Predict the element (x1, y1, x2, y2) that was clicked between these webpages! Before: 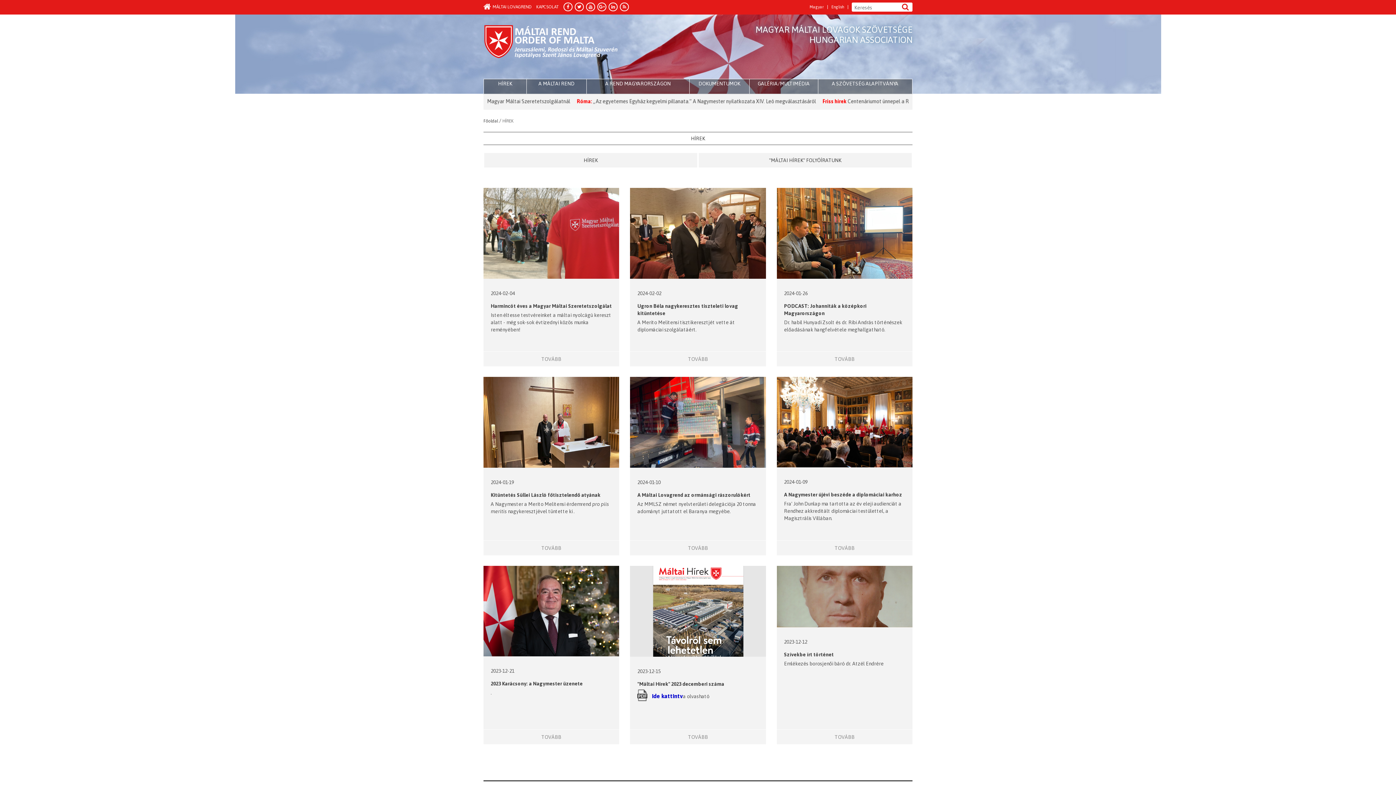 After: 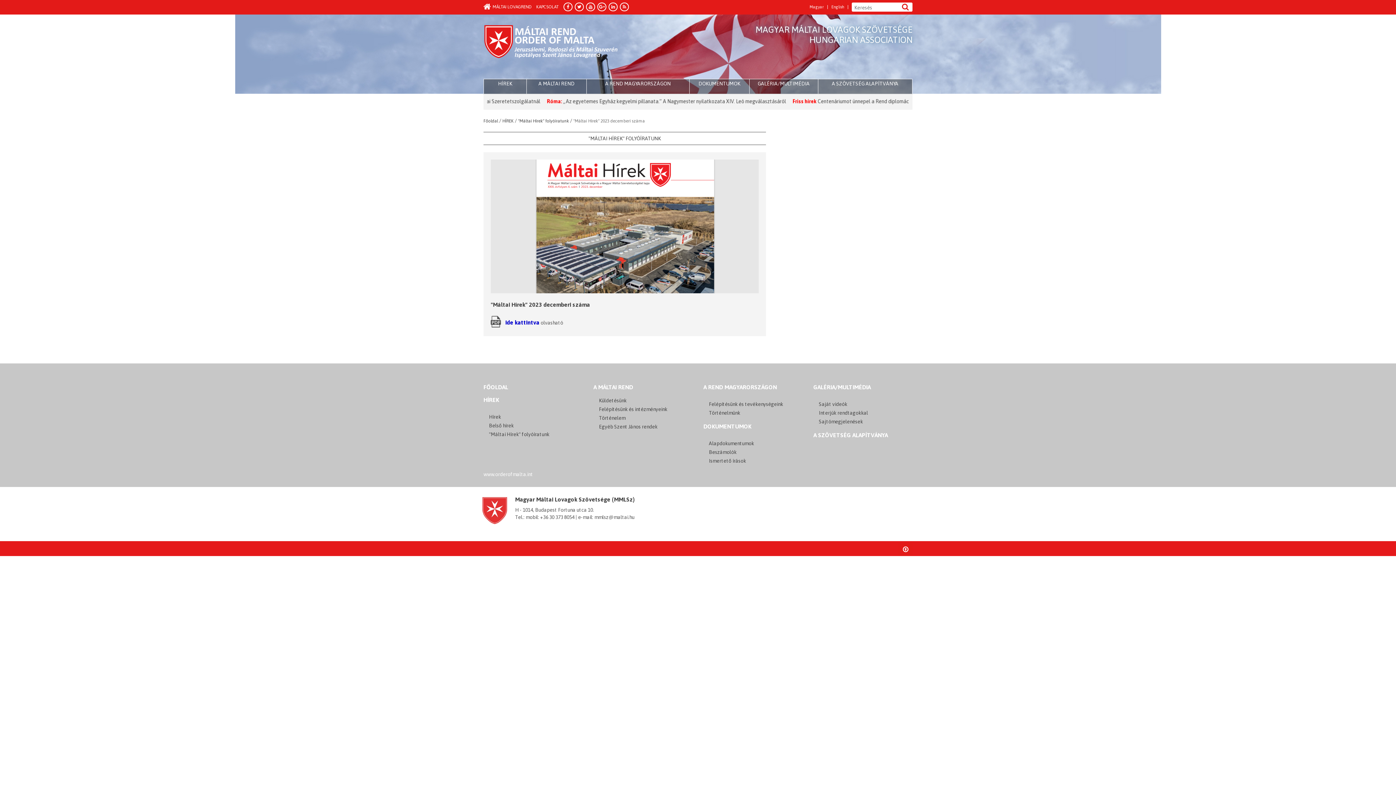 Action: label: TOVÁBB bbox: (630, 730, 766, 744)